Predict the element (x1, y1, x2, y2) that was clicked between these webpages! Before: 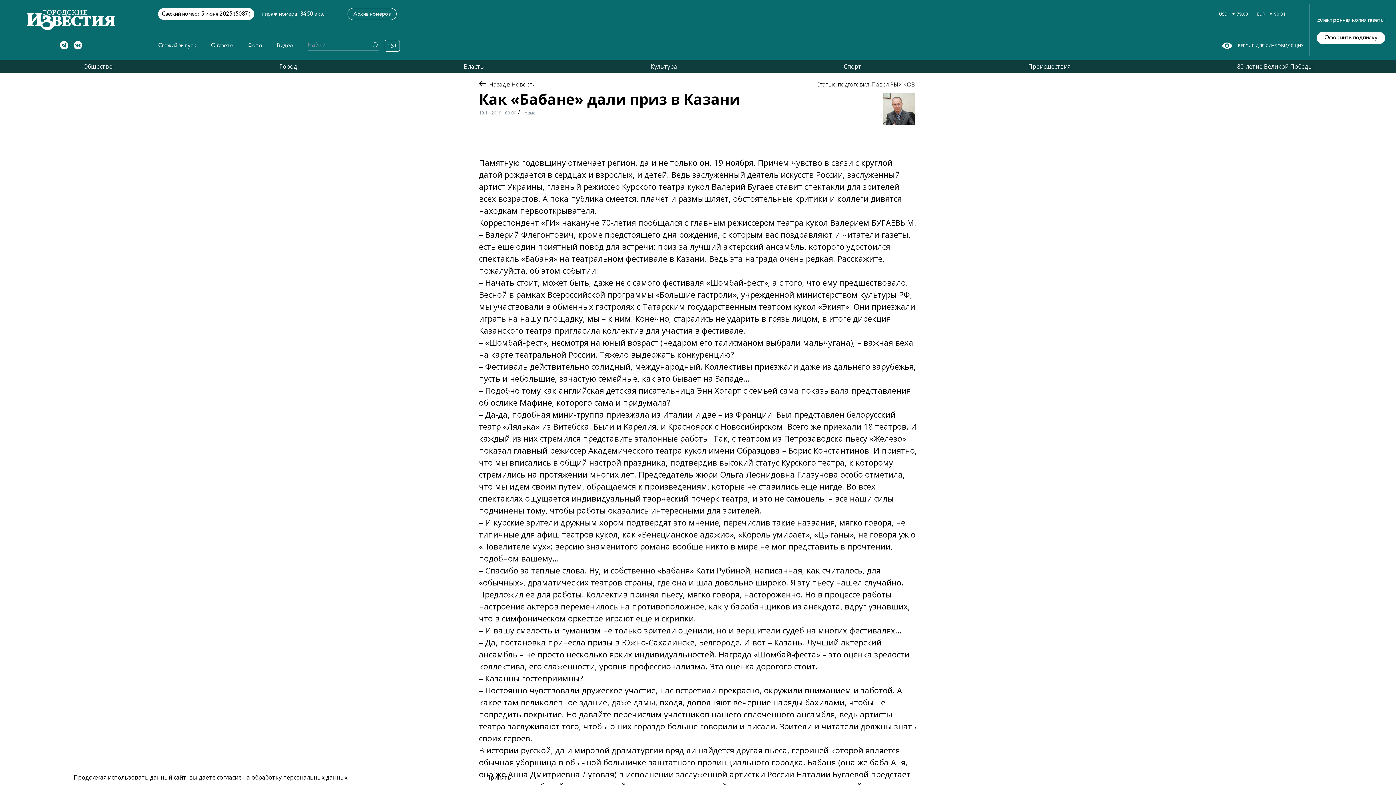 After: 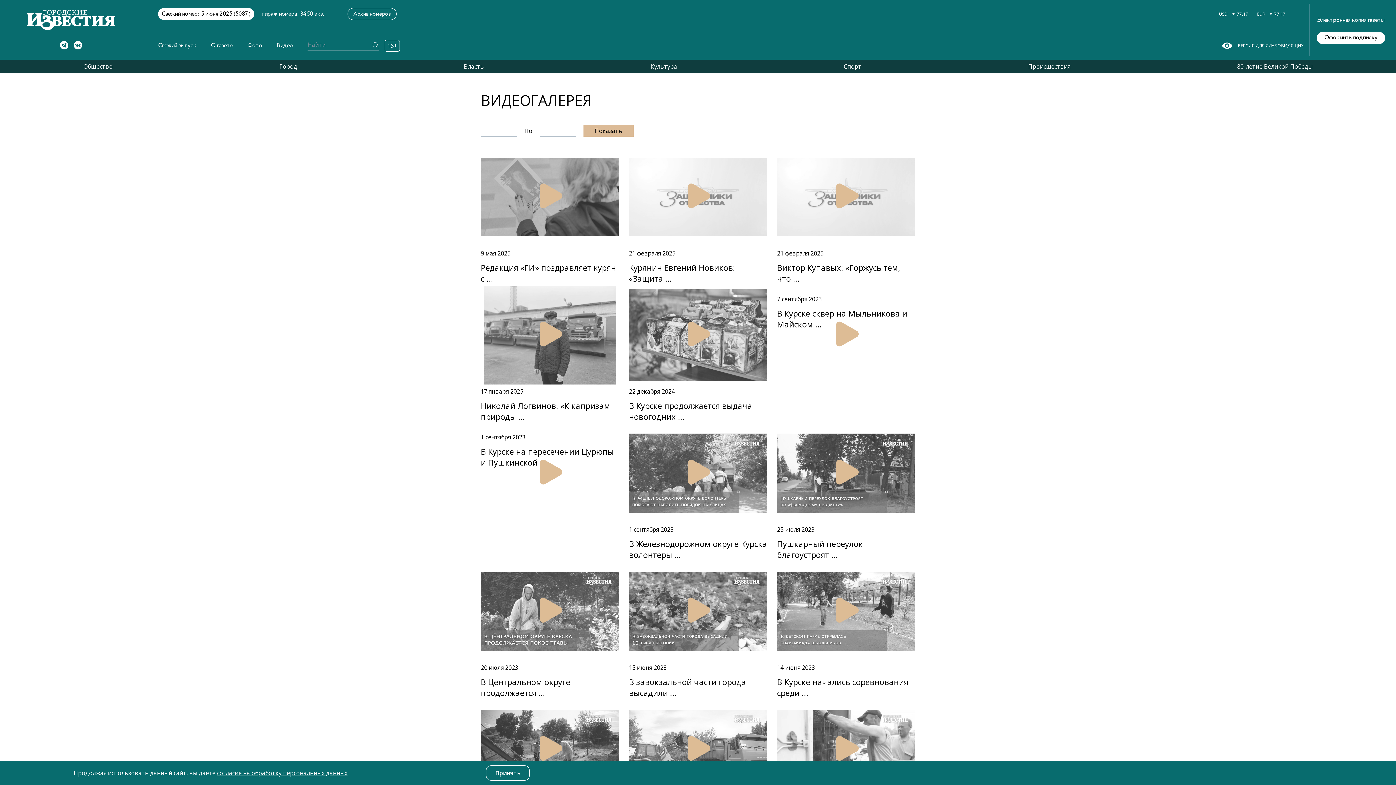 Action: label: Видео bbox: (276, 41, 293, 49)